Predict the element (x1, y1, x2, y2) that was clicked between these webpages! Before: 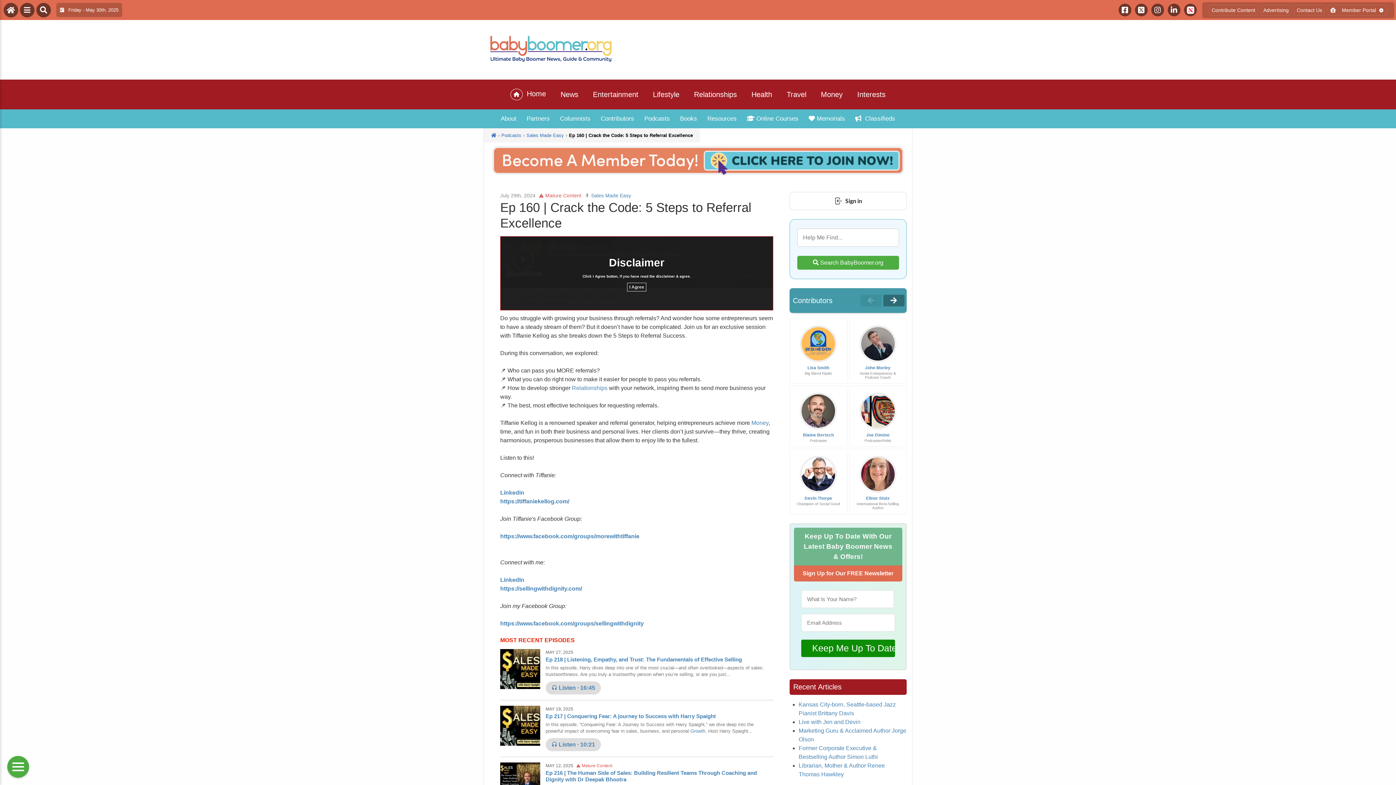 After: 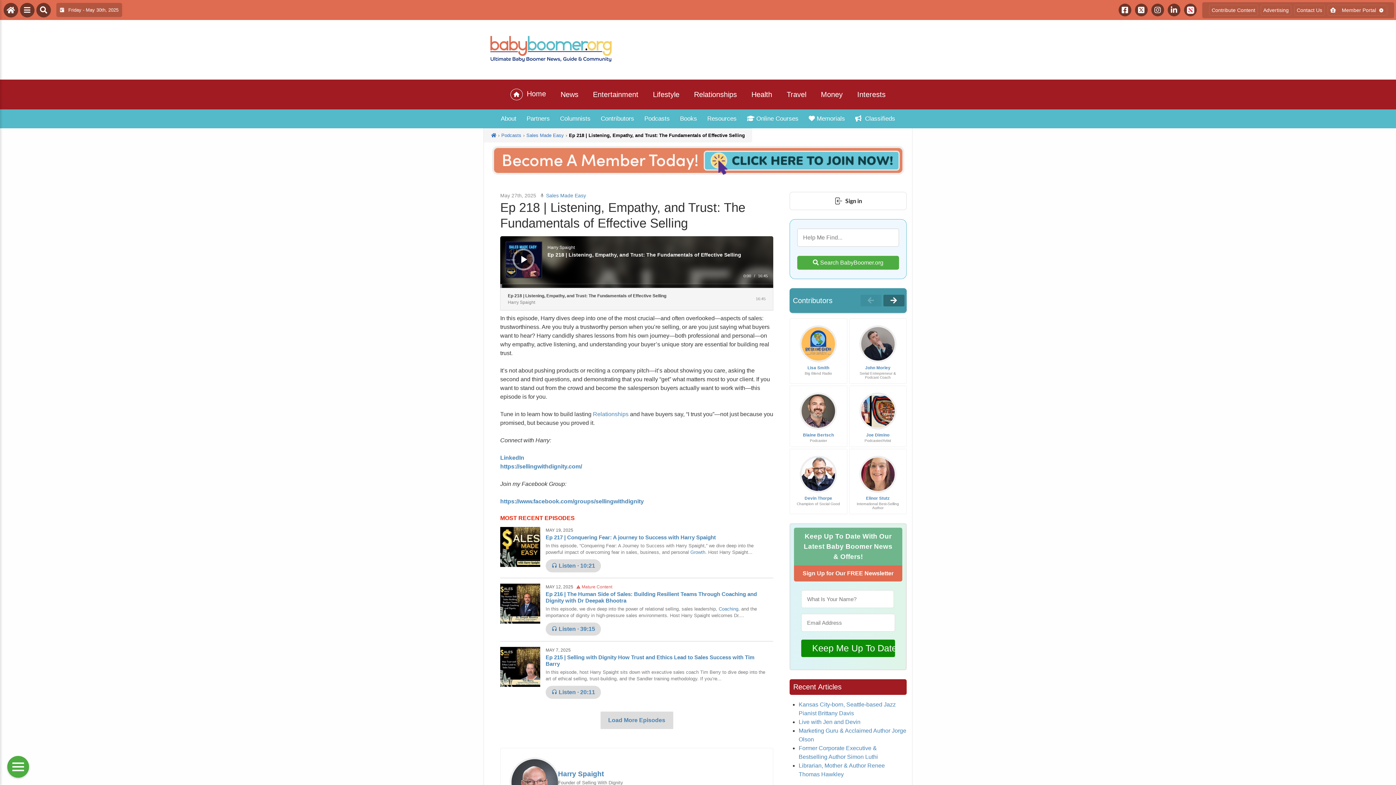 Action: bbox: (500, 649, 540, 689)